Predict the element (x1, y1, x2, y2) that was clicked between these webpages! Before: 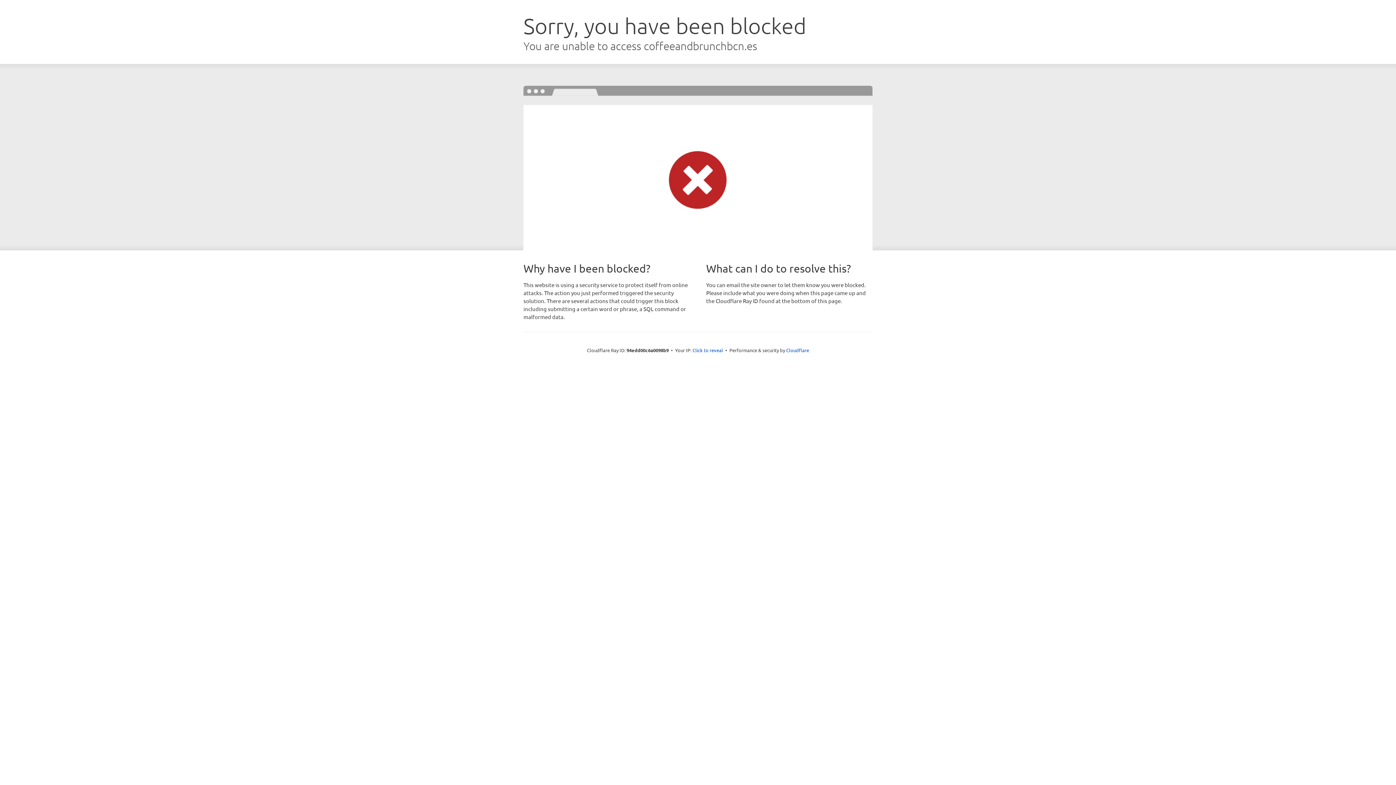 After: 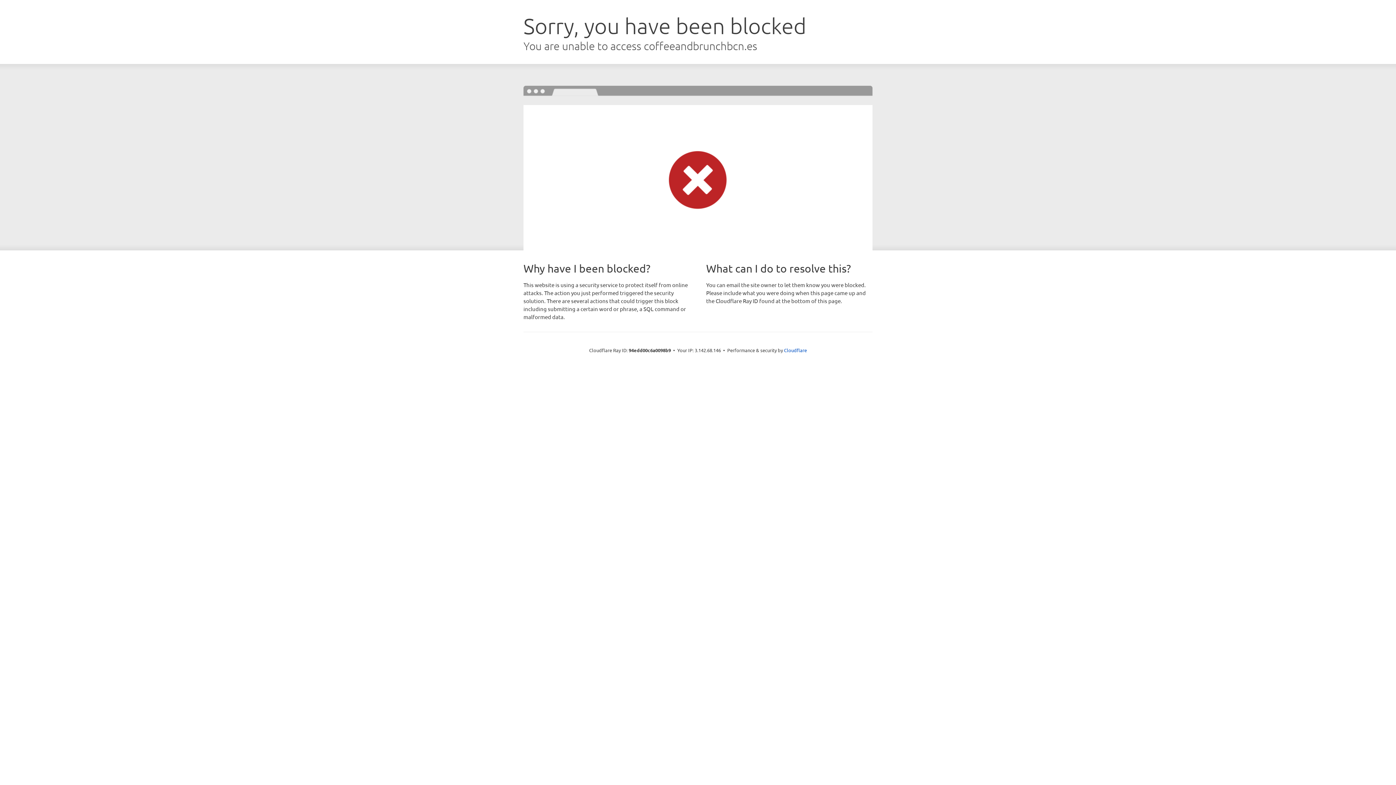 Action: label: Click to reveal bbox: (692, 346, 723, 353)